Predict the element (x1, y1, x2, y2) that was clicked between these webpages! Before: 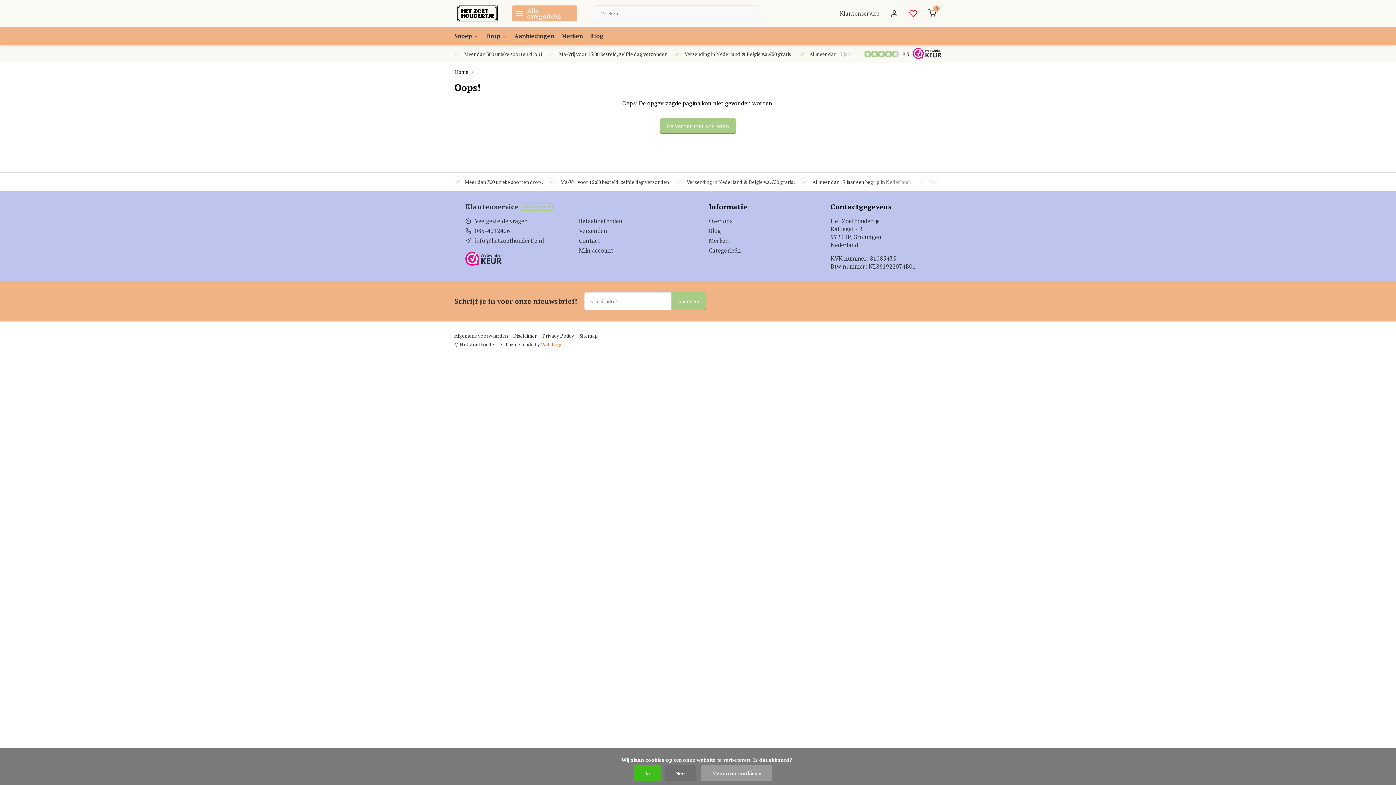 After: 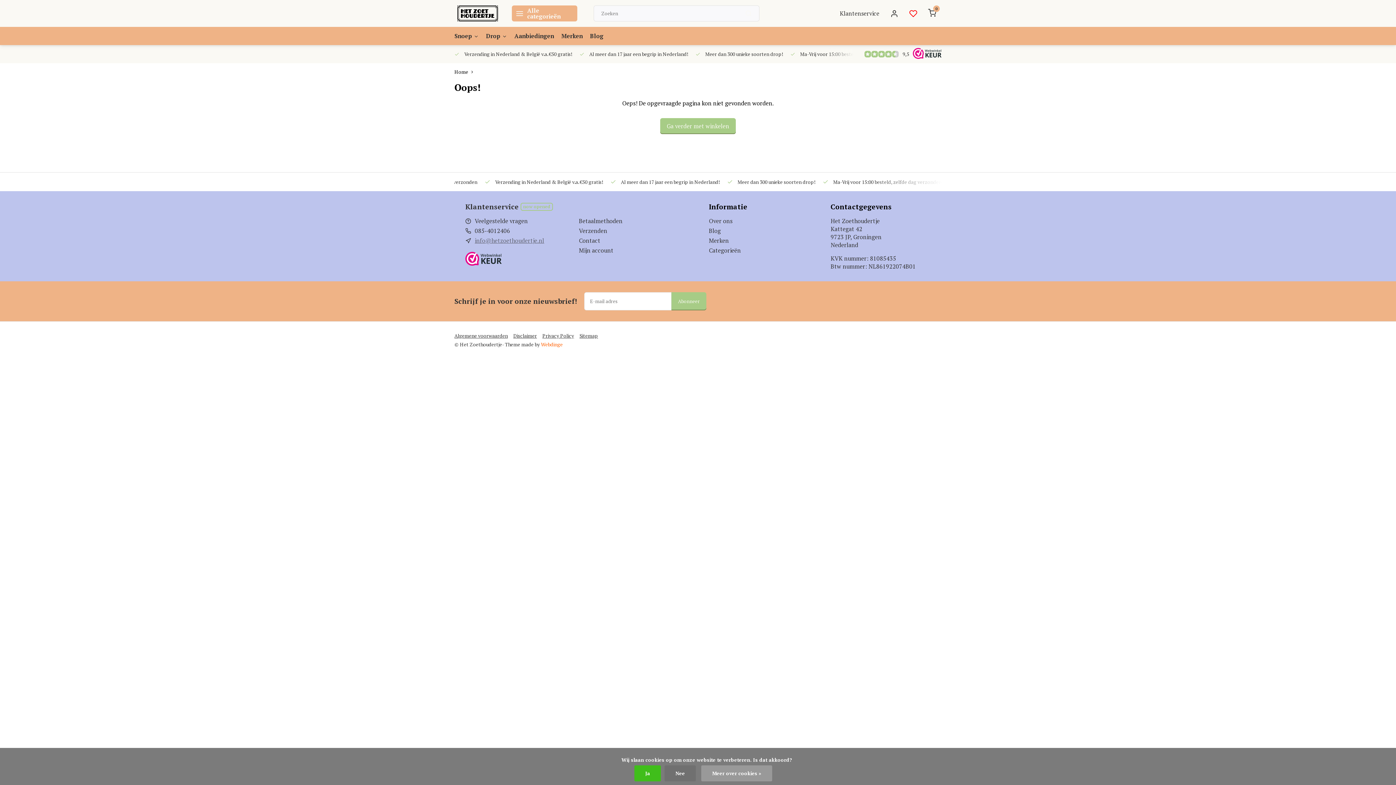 Action: bbox: (474, 236, 544, 244) label: info@hetzoethoudertje.nl